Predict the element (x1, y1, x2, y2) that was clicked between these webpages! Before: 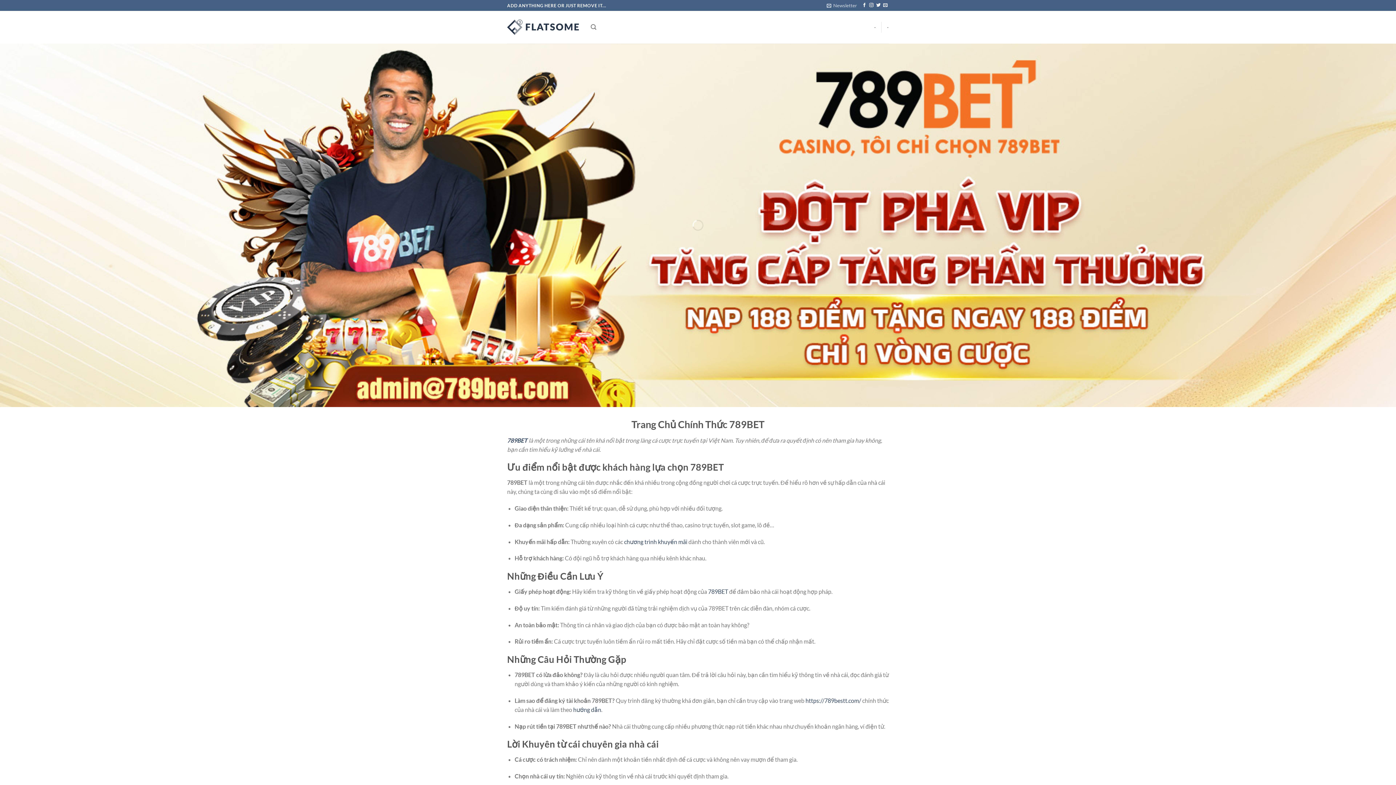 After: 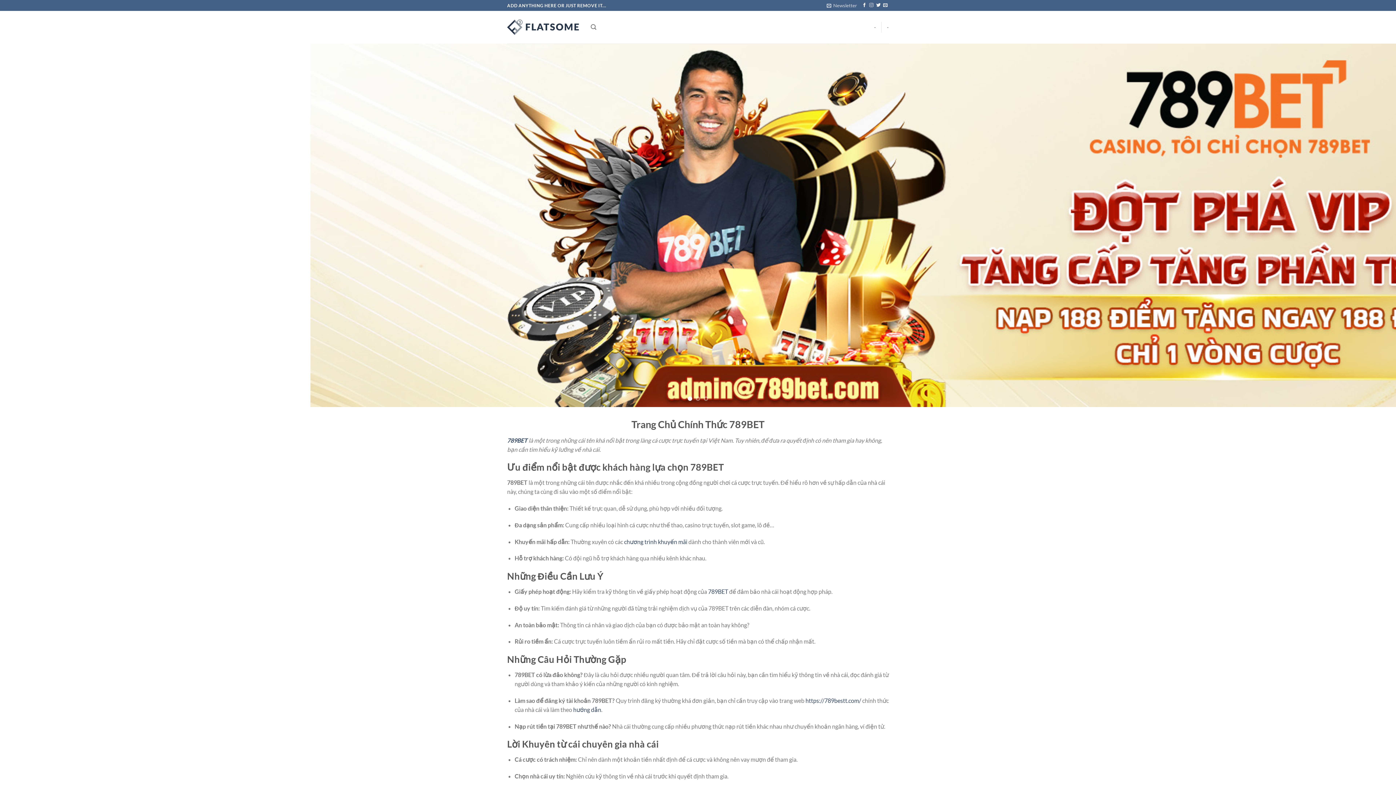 Action: label: Theo dõi trên Instagram bbox: (869, 3, 873, 8)